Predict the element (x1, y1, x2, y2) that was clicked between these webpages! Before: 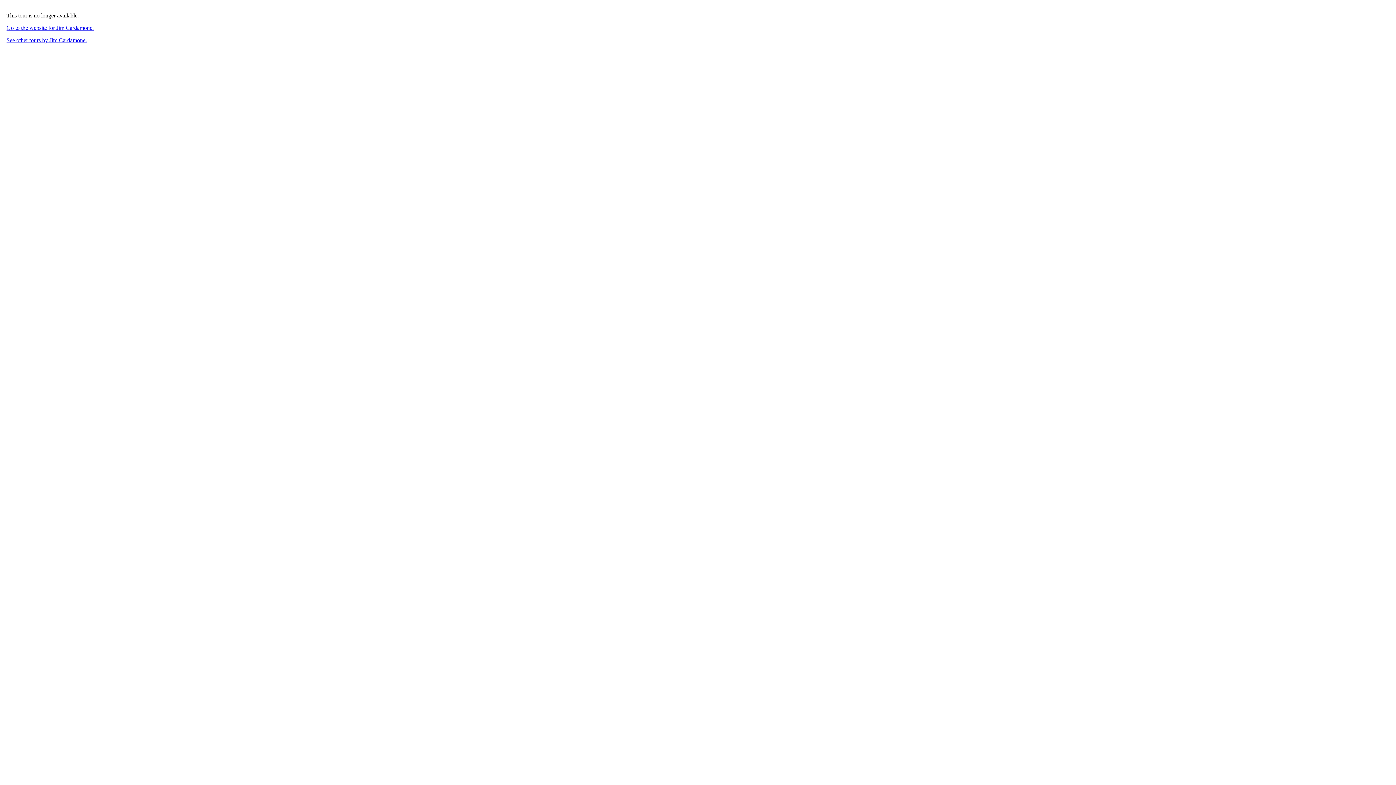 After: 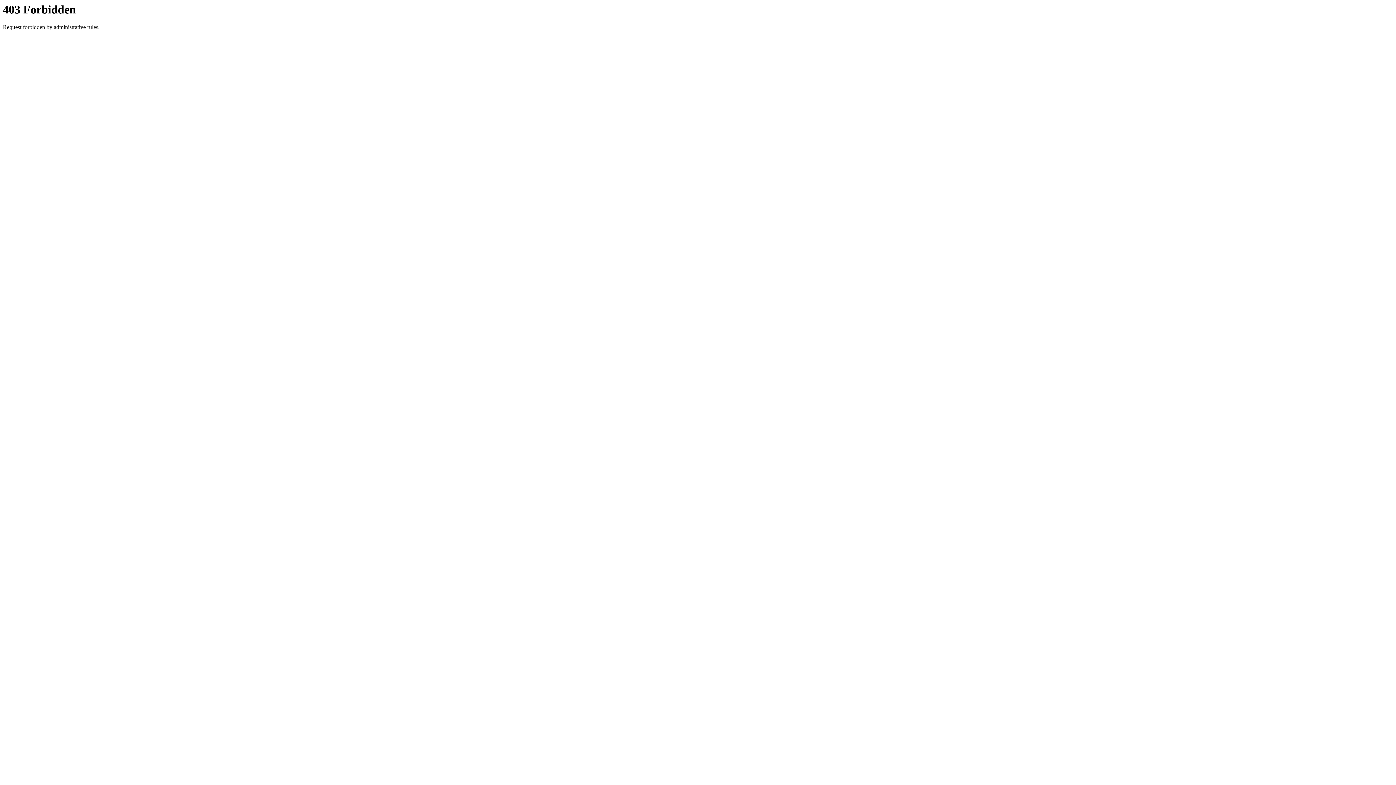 Action: bbox: (6, 24, 93, 30) label: Go to the website for Jim Cardamone.